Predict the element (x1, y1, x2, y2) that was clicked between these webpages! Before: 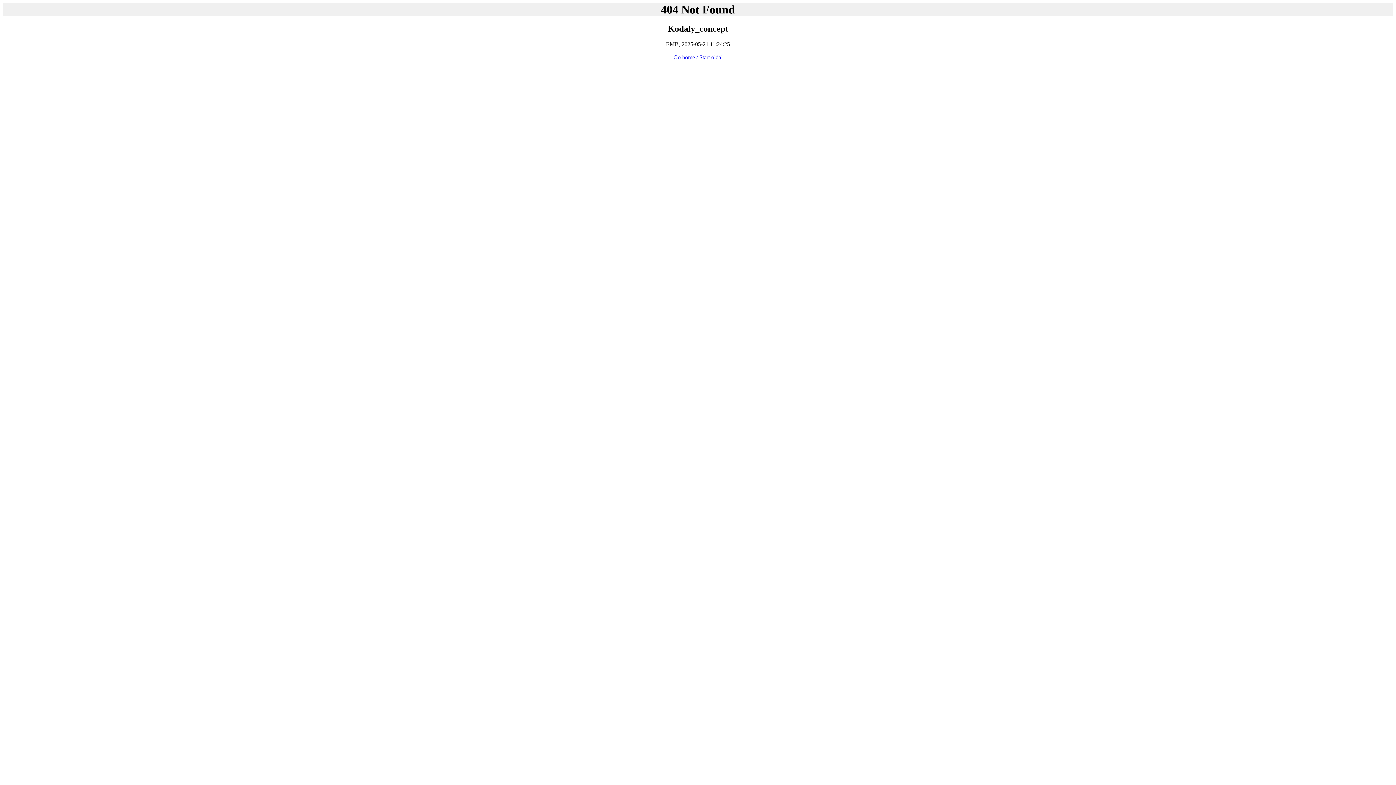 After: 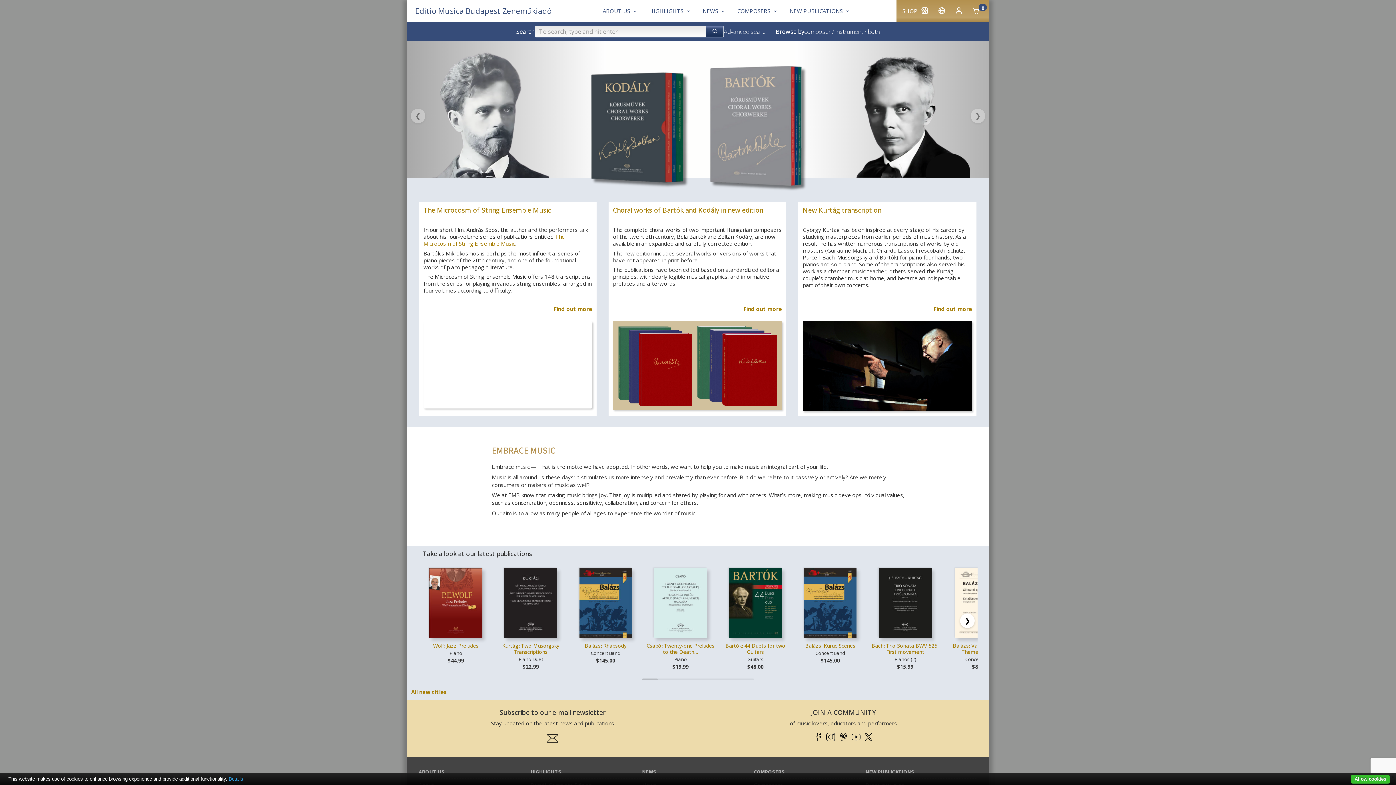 Action: bbox: (673, 54, 722, 60) label: Go home / Start oldal